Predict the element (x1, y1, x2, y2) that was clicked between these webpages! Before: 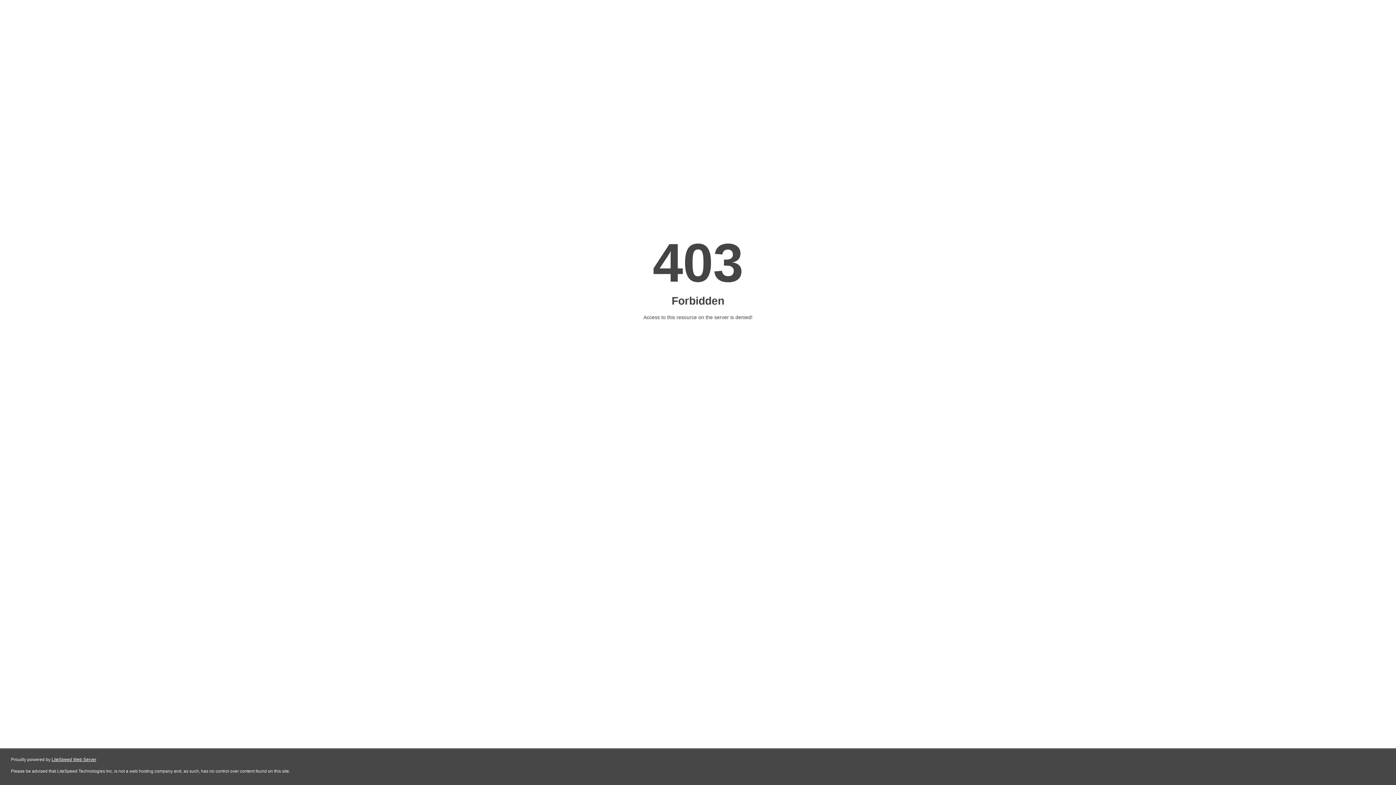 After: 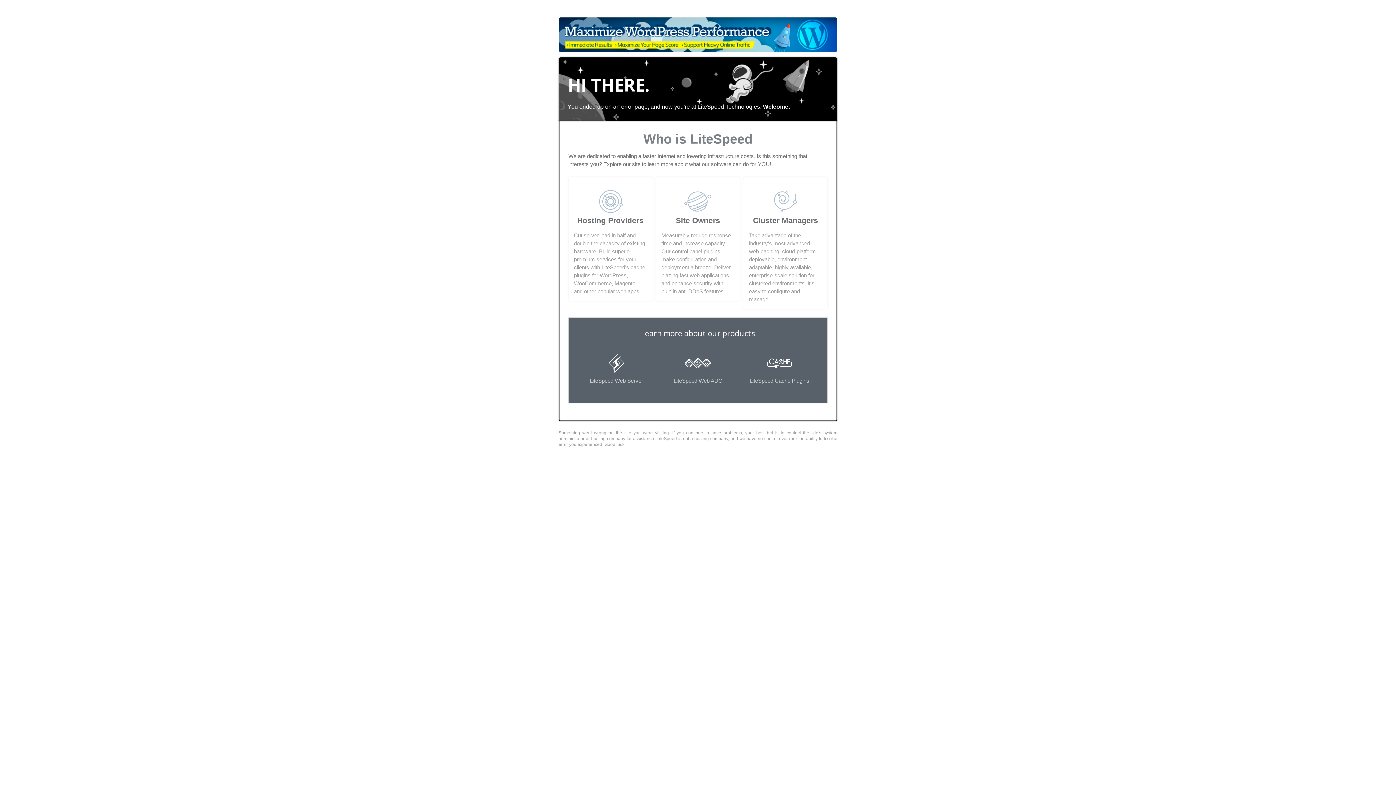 Action: label: LiteSpeed Web Server bbox: (51, 757, 96, 762)